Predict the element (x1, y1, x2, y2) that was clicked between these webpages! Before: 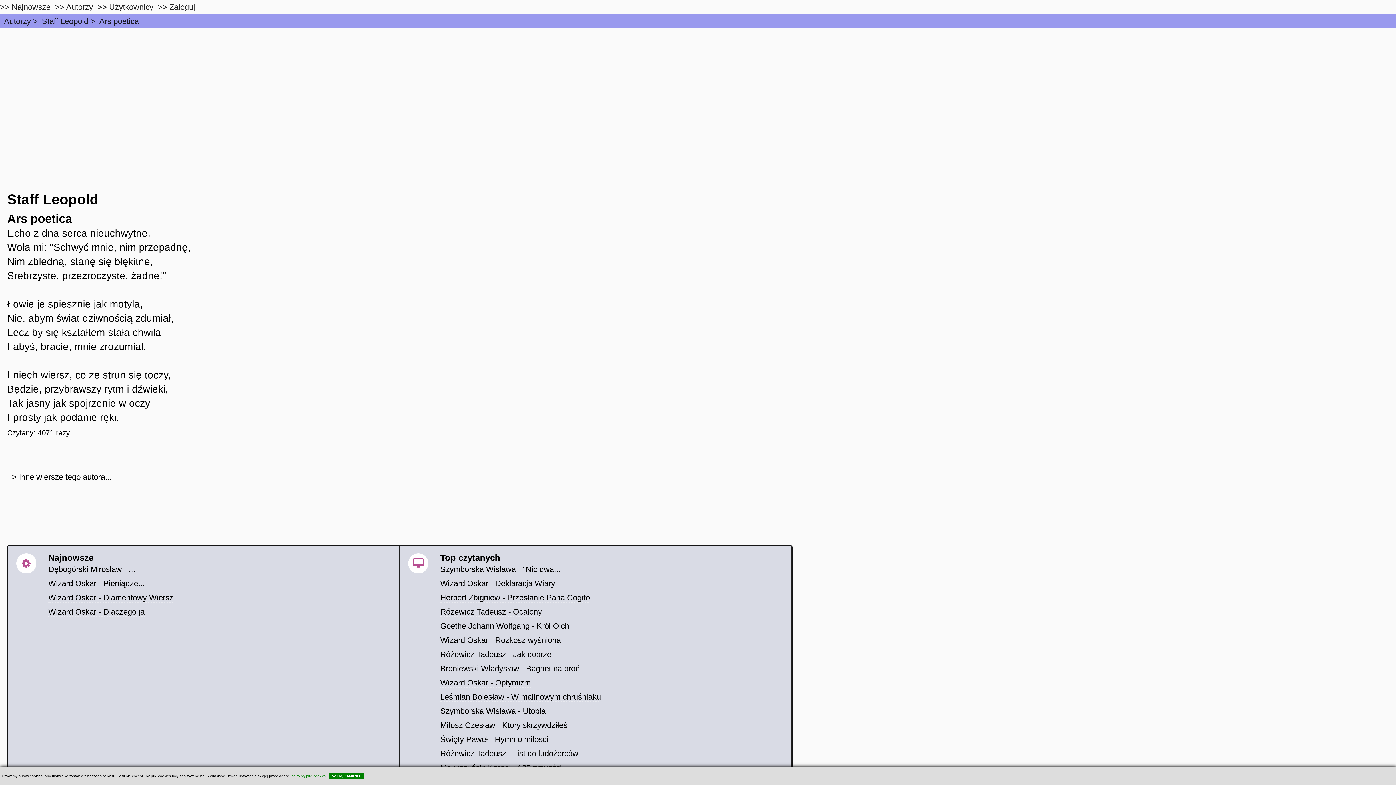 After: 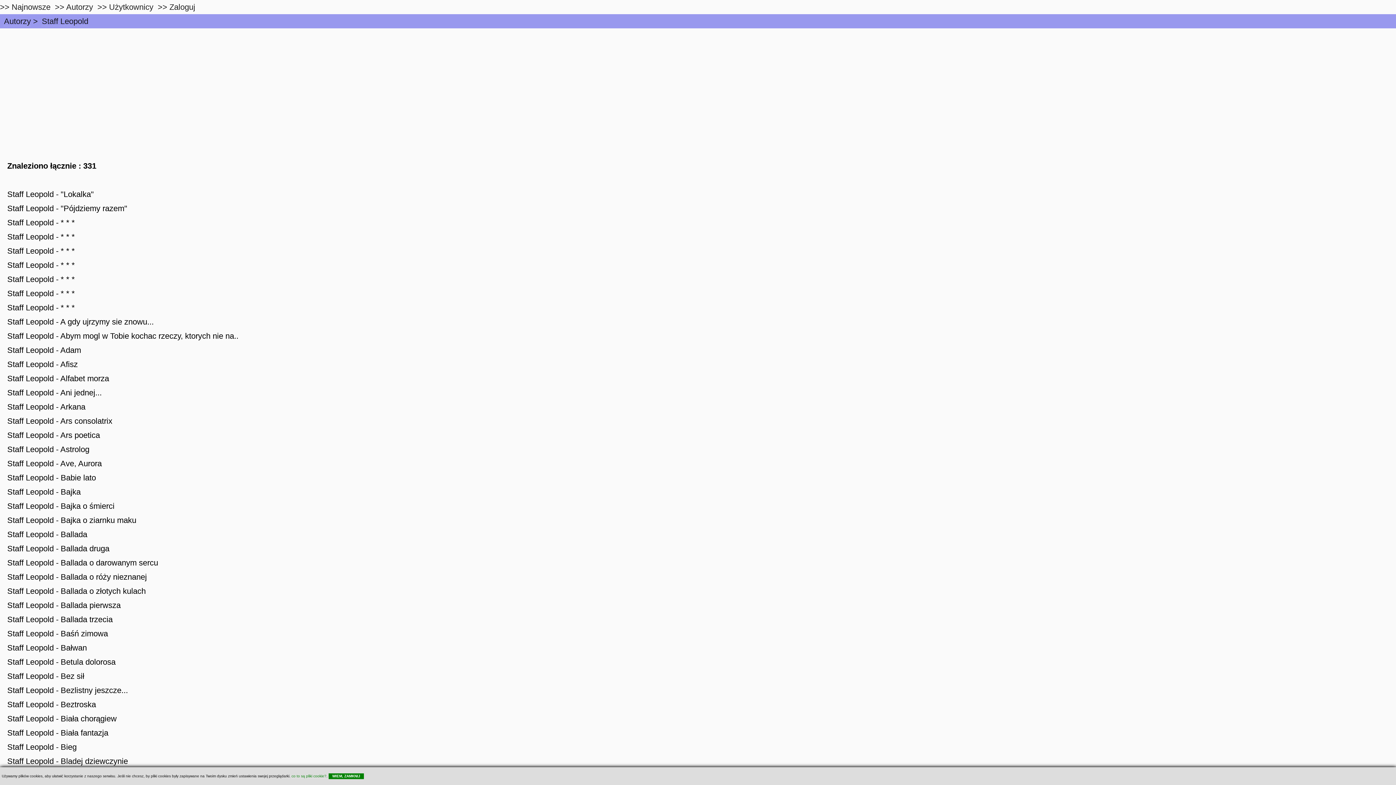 Action: bbox: (41, 16, 88, 26) label: Staff Leopold